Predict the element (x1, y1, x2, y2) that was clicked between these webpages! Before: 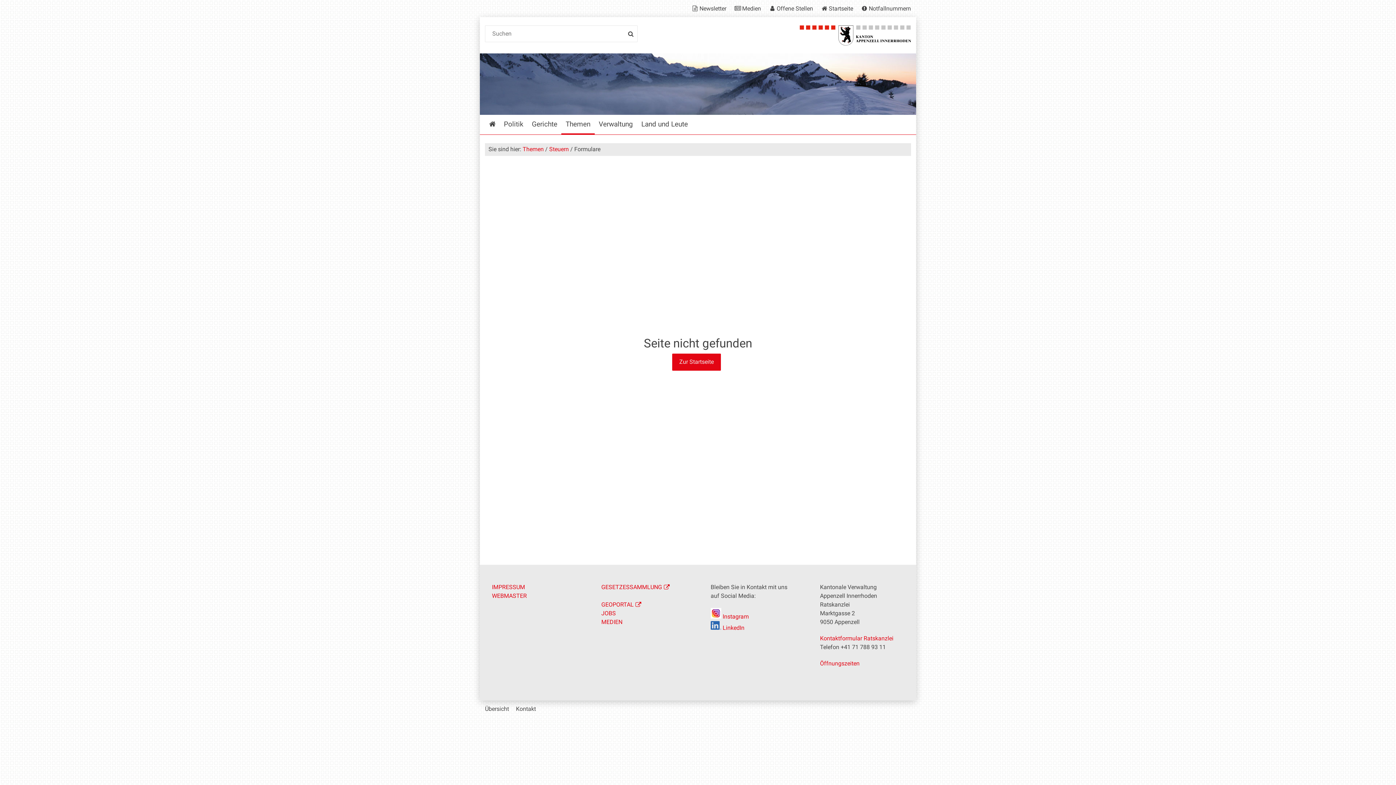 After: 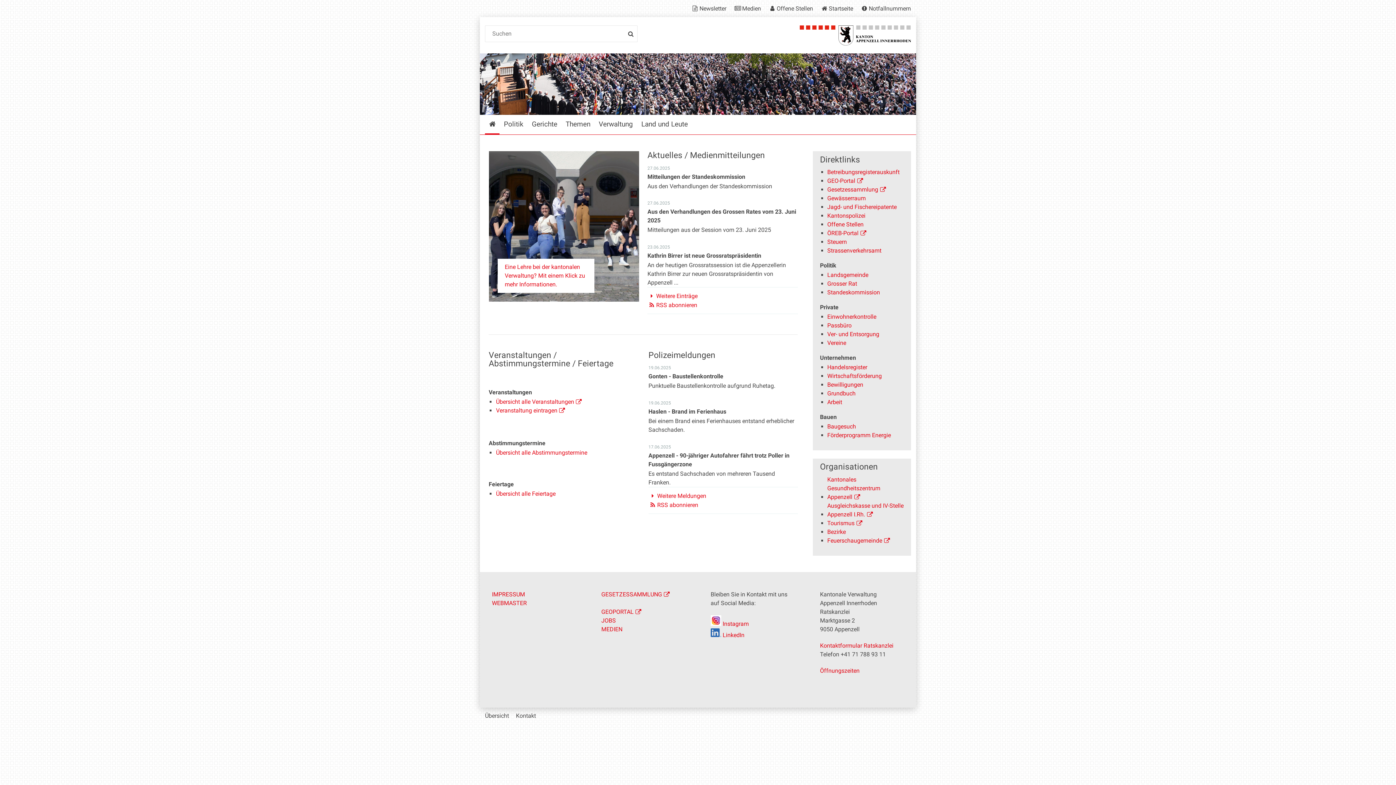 Action: label: Startseite bbox: (485, 114, 499, 134)